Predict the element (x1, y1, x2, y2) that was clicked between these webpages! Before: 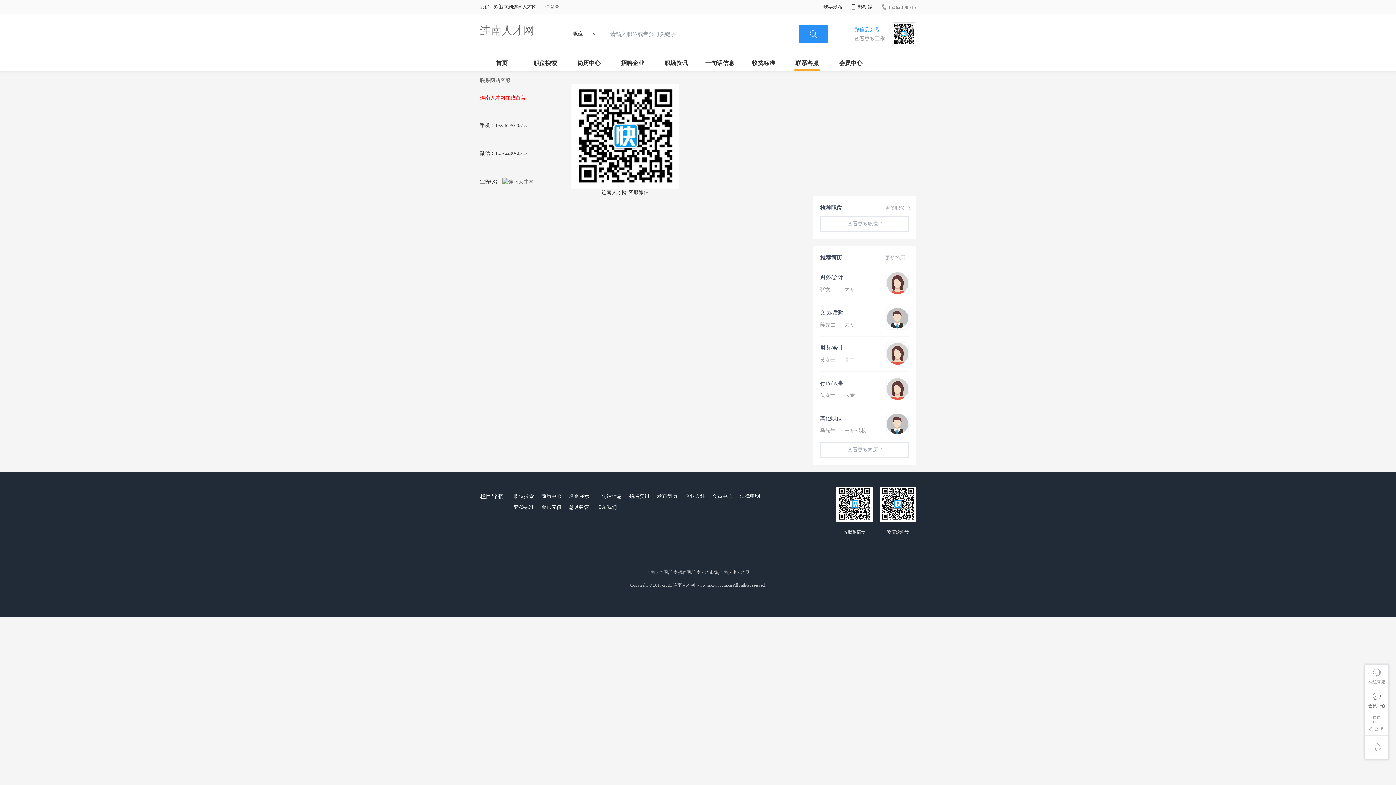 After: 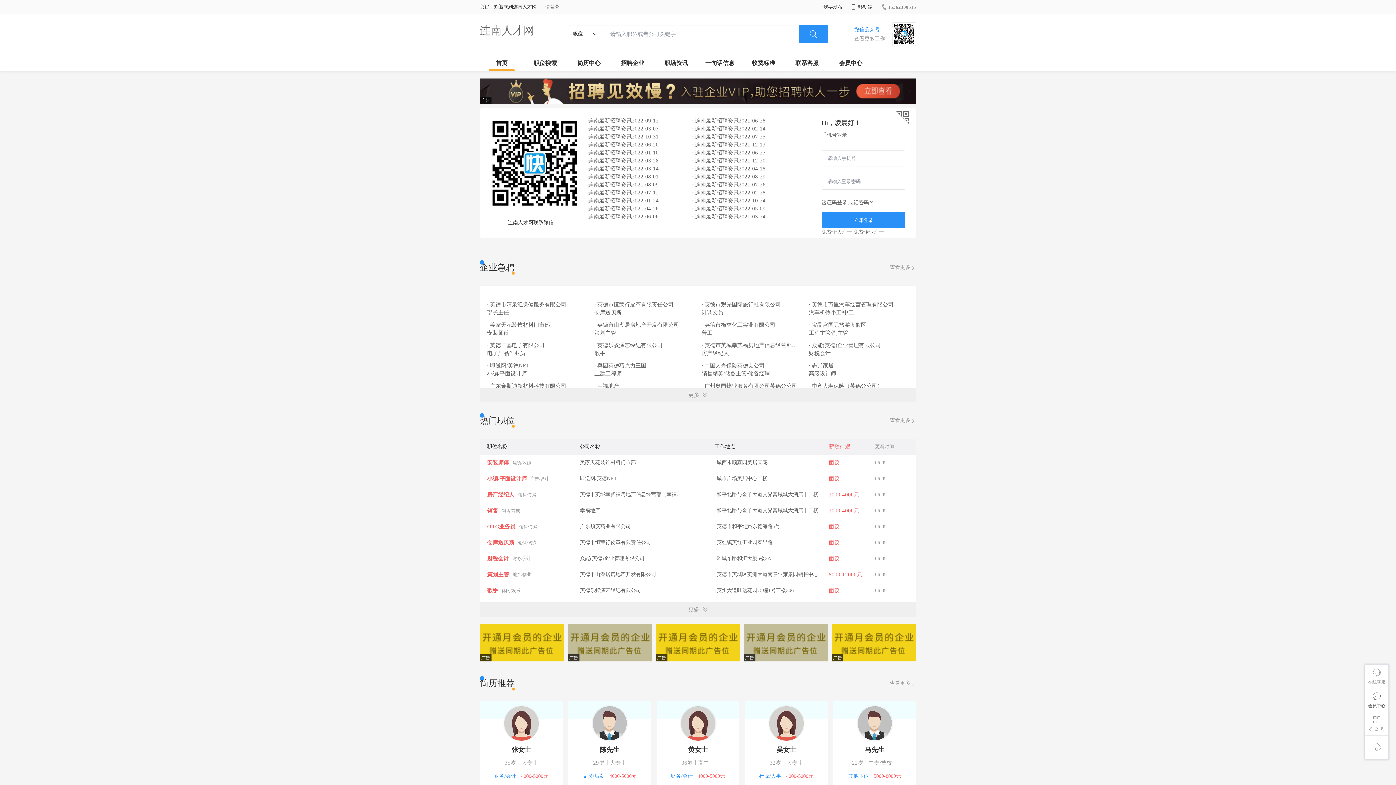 Action: label: 首页 bbox: (480, 54, 523, 71)